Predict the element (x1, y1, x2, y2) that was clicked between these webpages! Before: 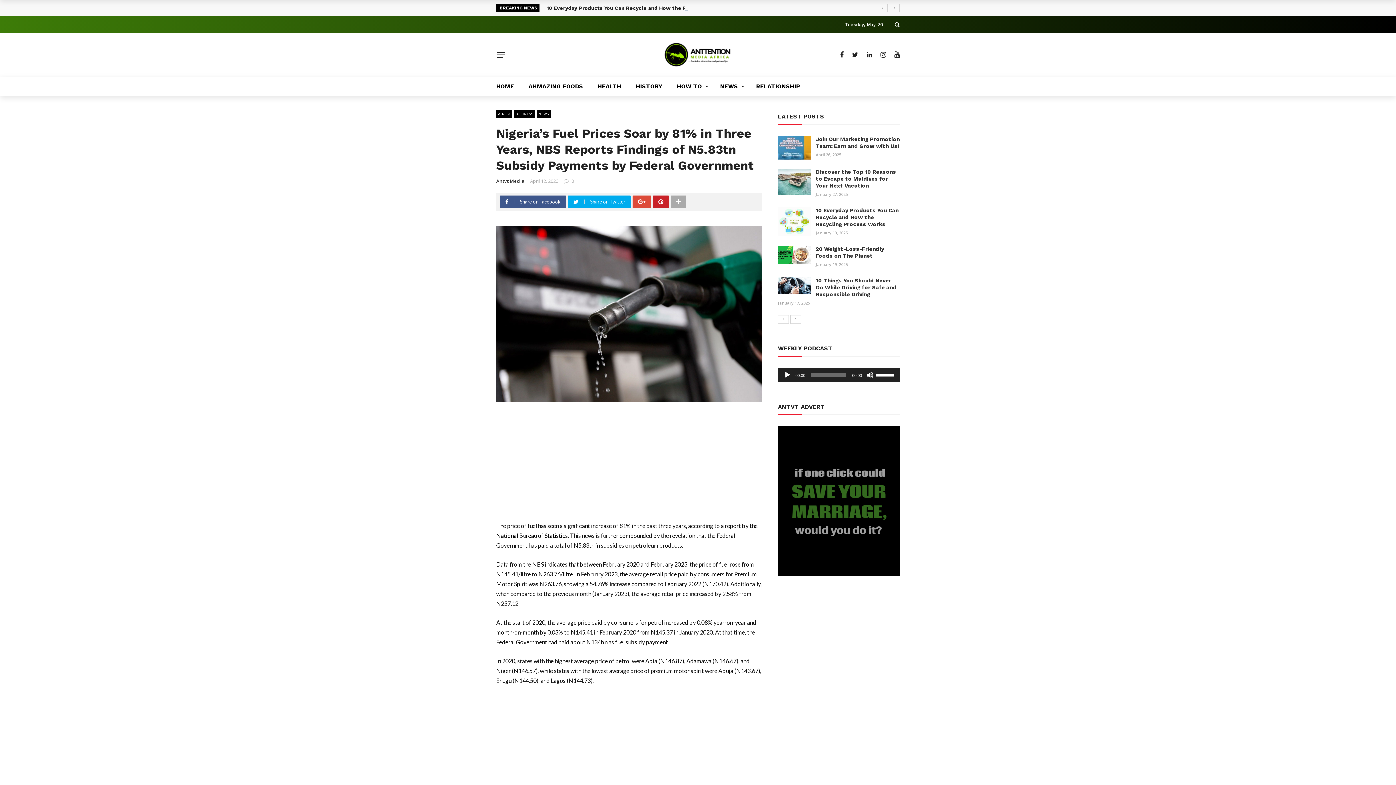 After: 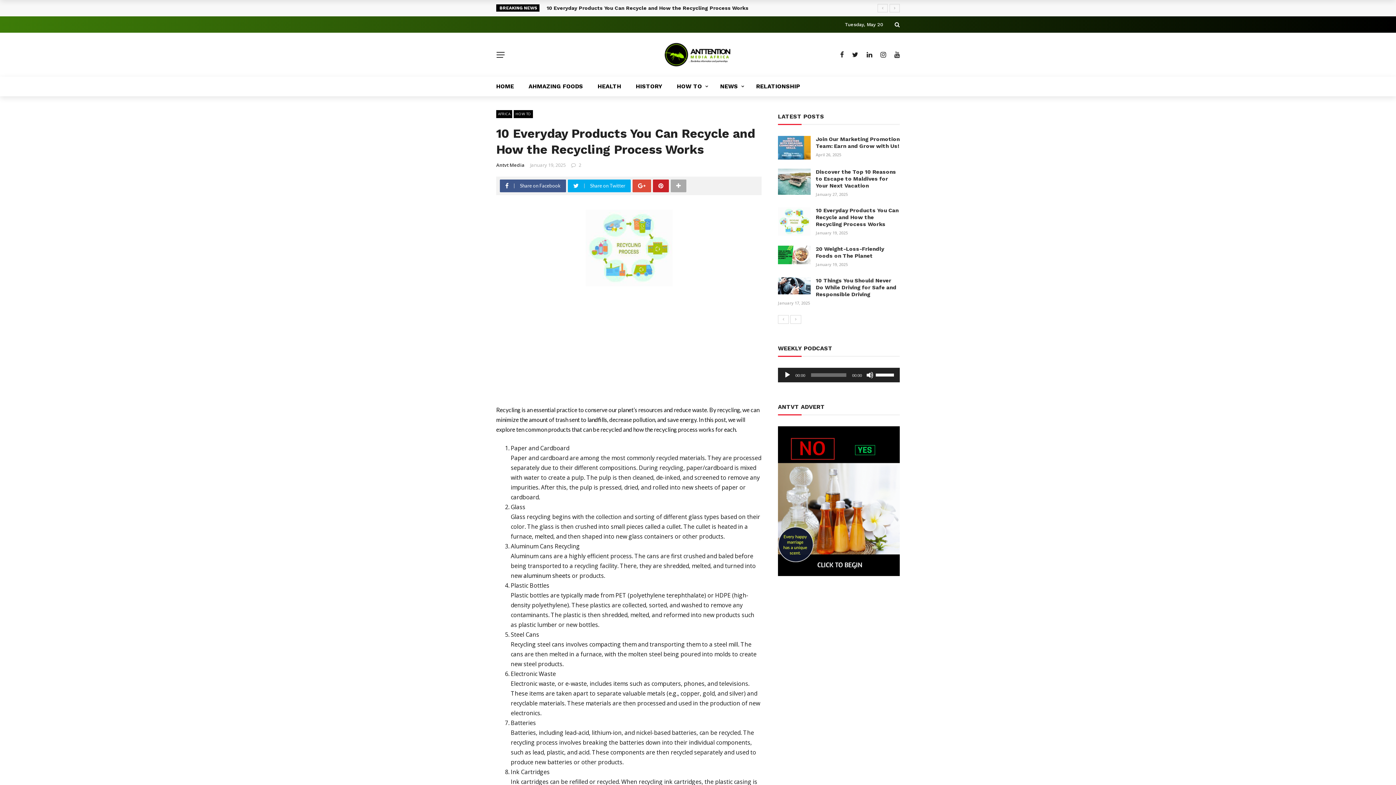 Action: bbox: (778, 207, 810, 236)